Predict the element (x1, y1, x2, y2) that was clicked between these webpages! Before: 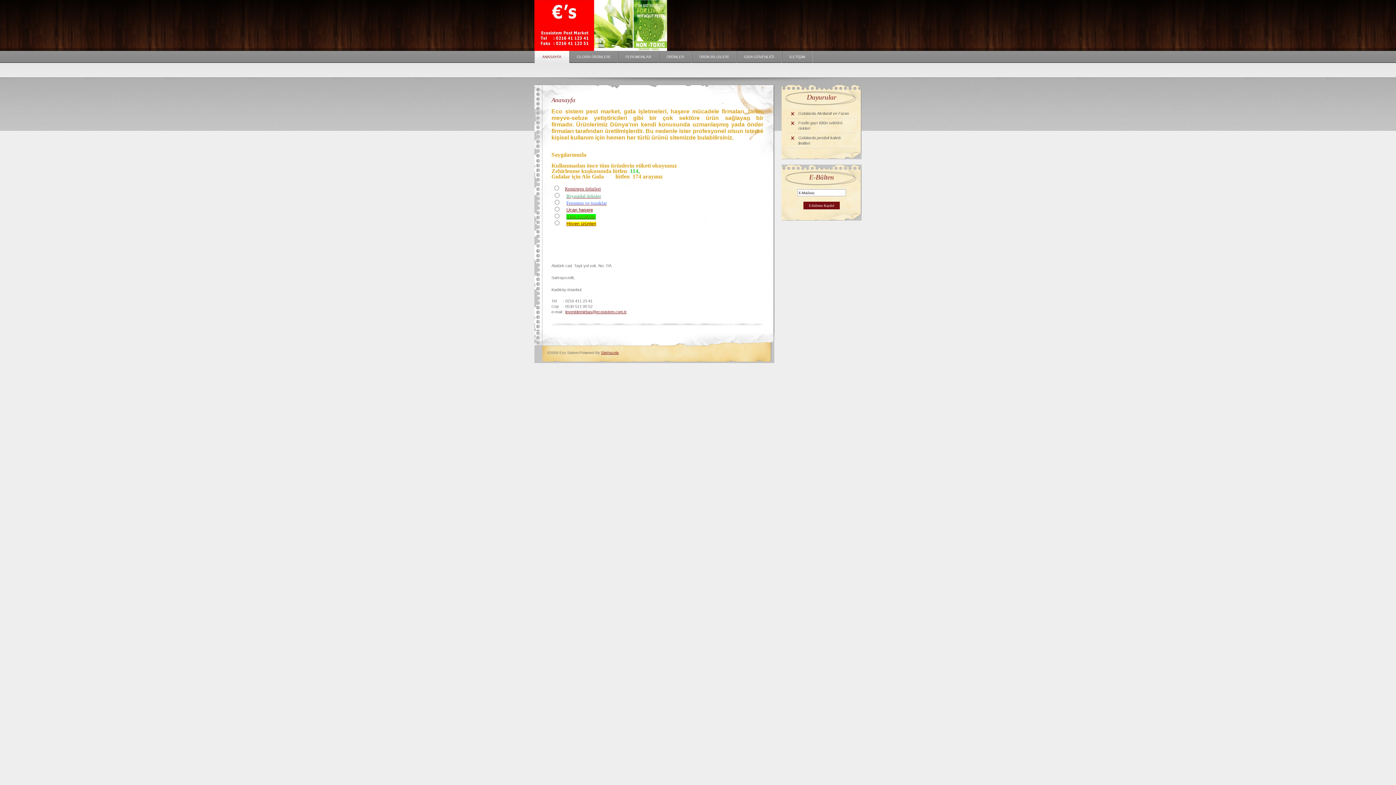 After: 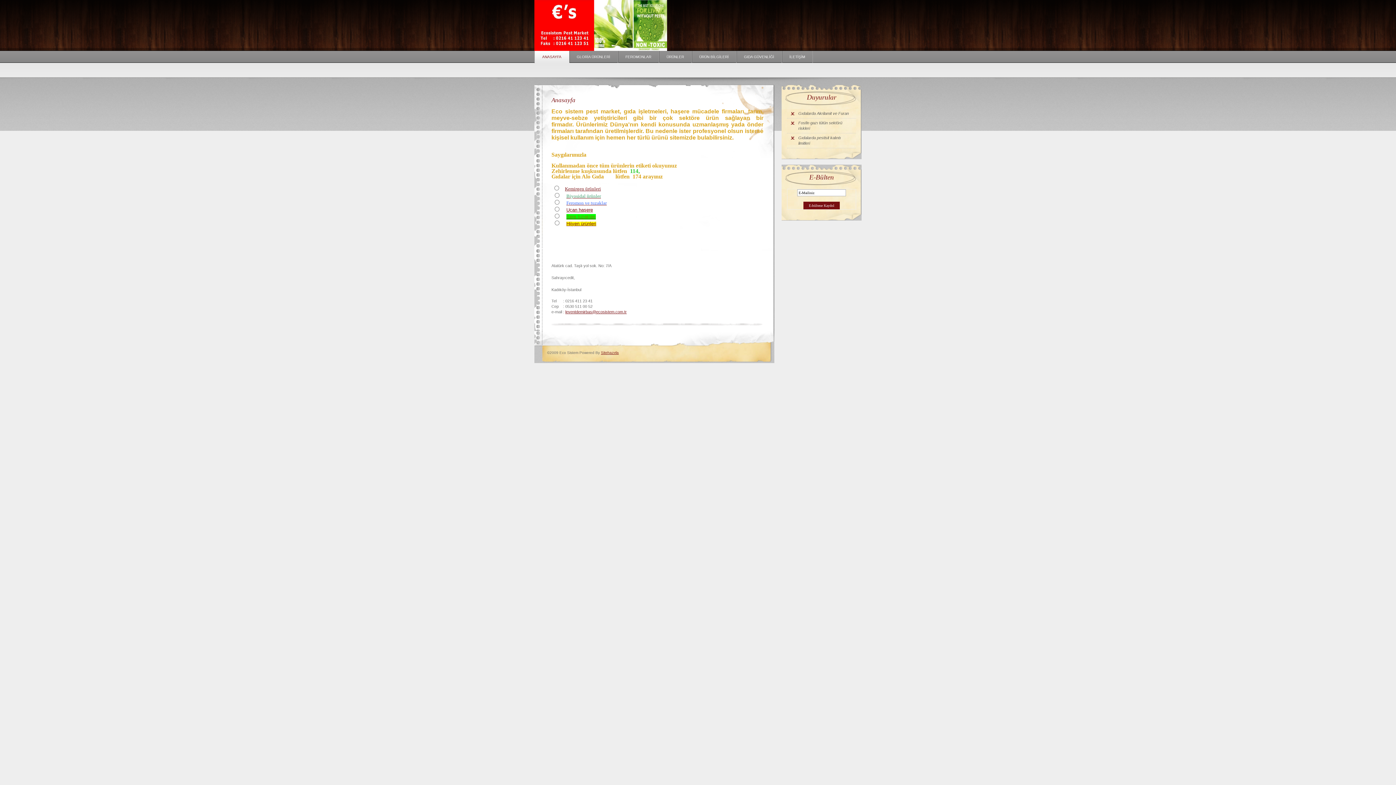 Action: bbox: (565, 186, 601, 191) label: Kemirgen ürünleri